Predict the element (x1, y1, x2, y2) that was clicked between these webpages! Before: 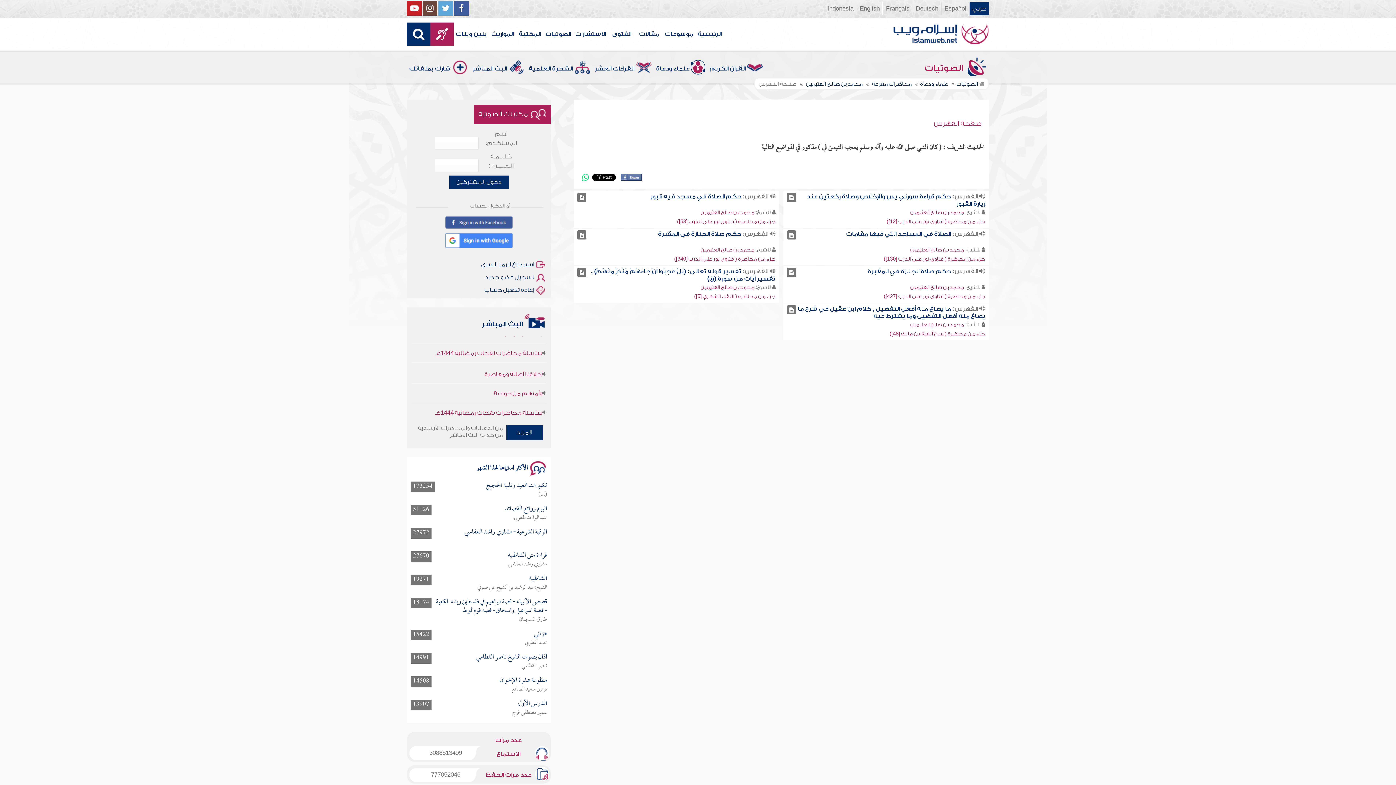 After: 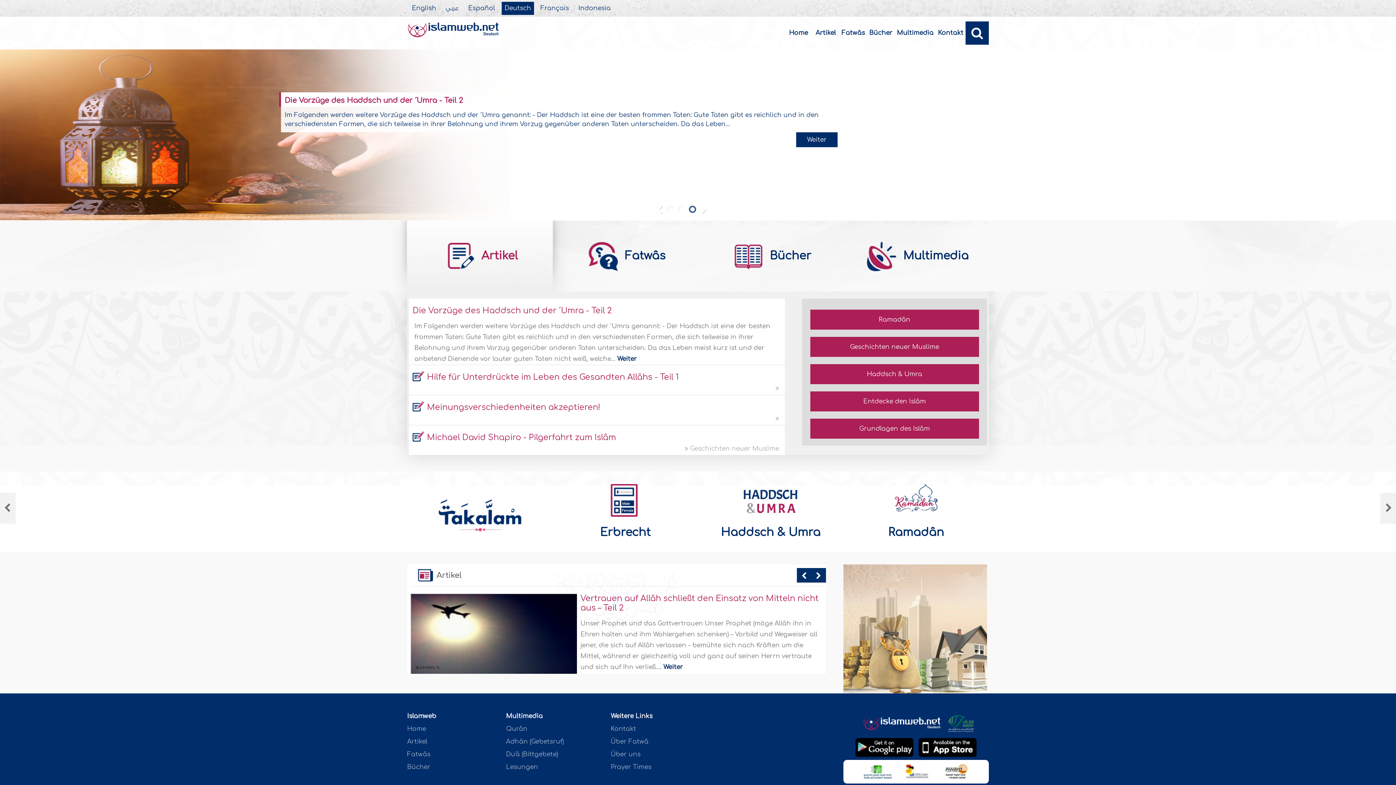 Action: bbox: (913, 2, 941, 15) label: Deutsch